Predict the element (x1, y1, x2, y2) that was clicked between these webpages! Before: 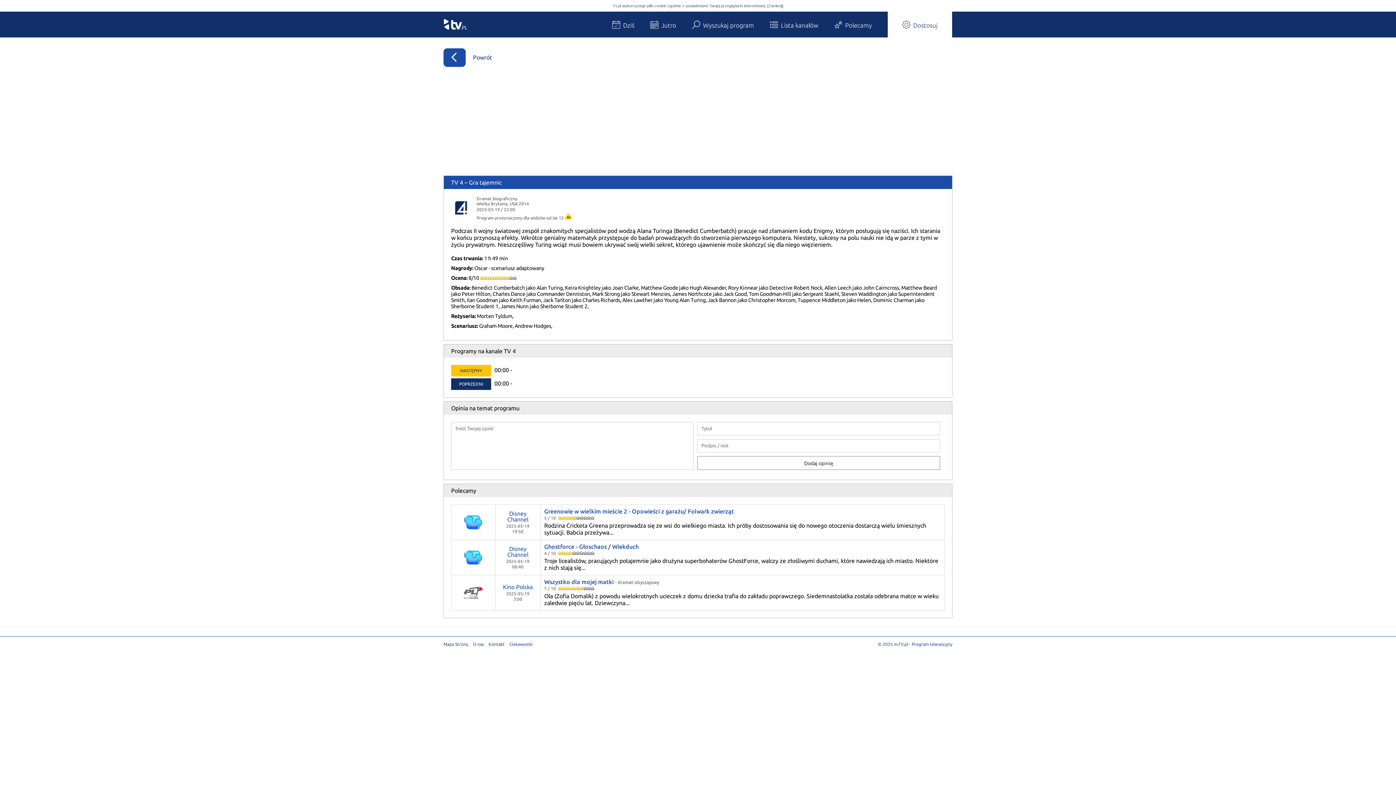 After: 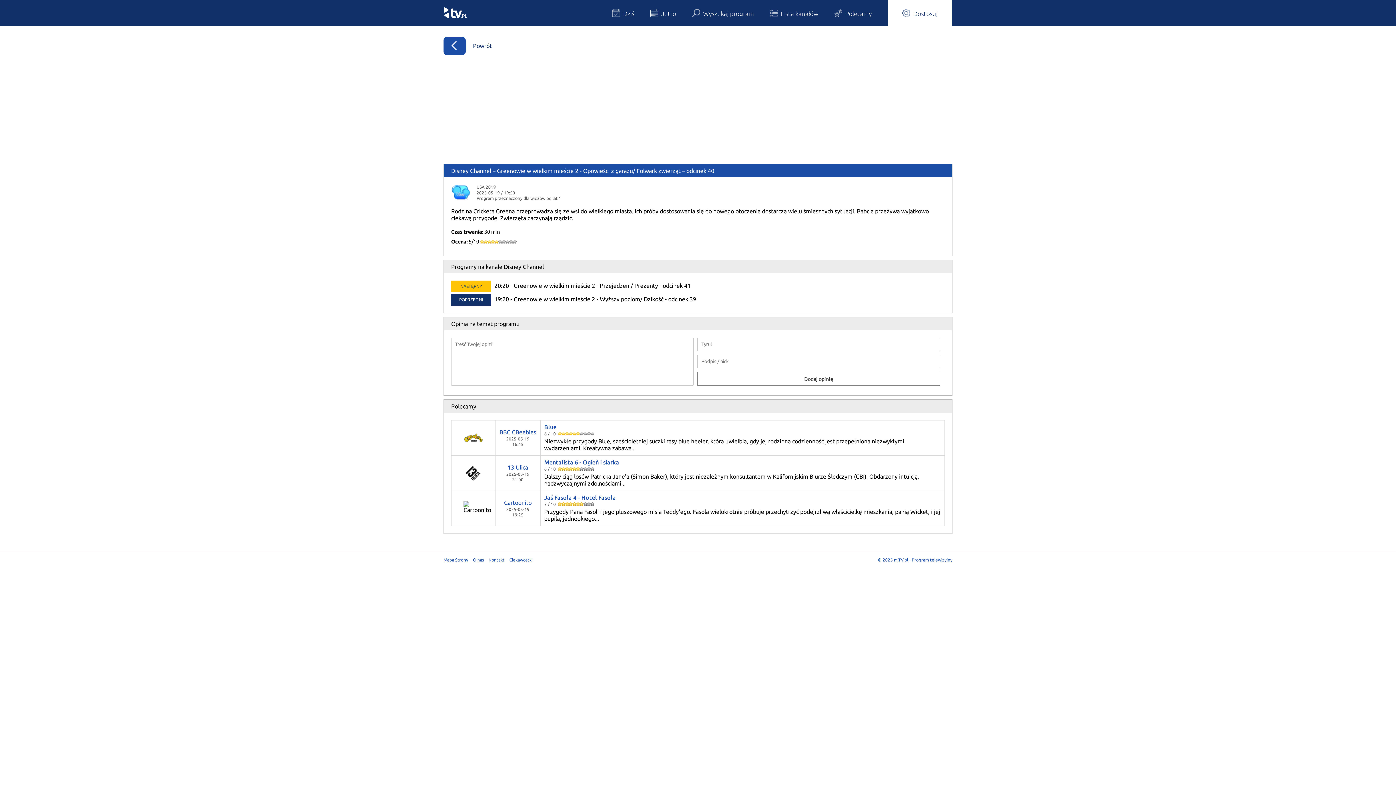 Action: bbox: (544, 508, 734, 514) label: Greenowie w wielkim mieście 2 - Opowieści z garażu/ Folwark zwierząt